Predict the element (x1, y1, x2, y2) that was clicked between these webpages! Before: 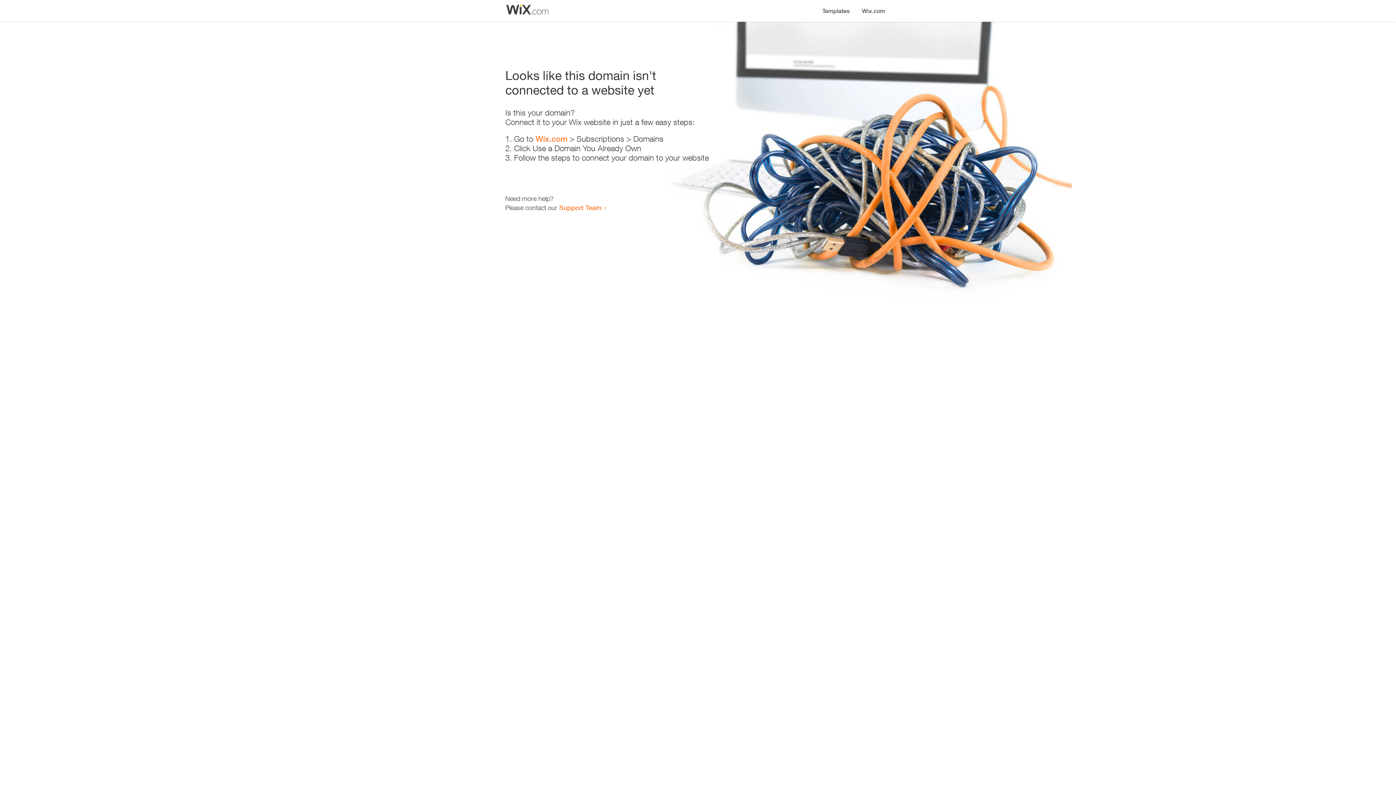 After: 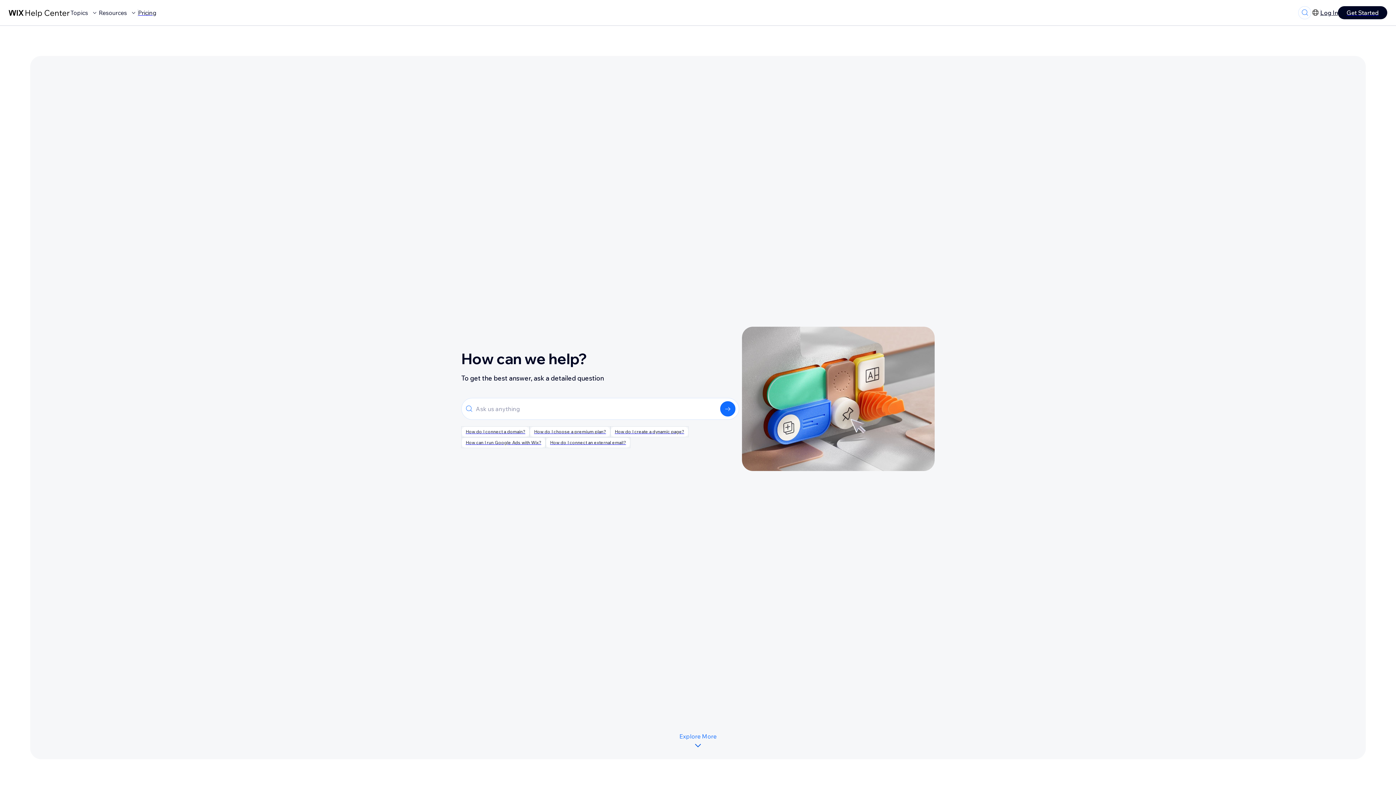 Action: label: Support Team bbox: (559, 203, 601, 211)